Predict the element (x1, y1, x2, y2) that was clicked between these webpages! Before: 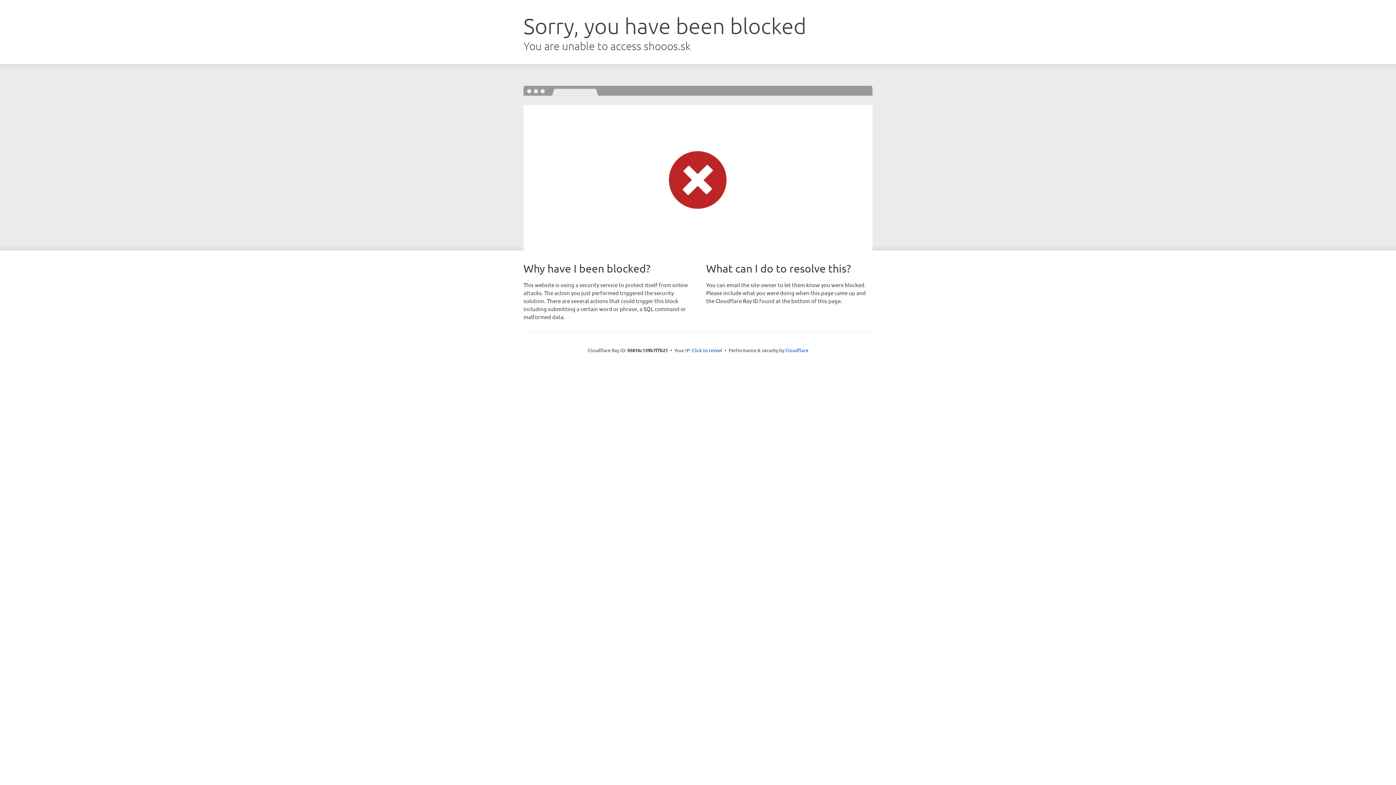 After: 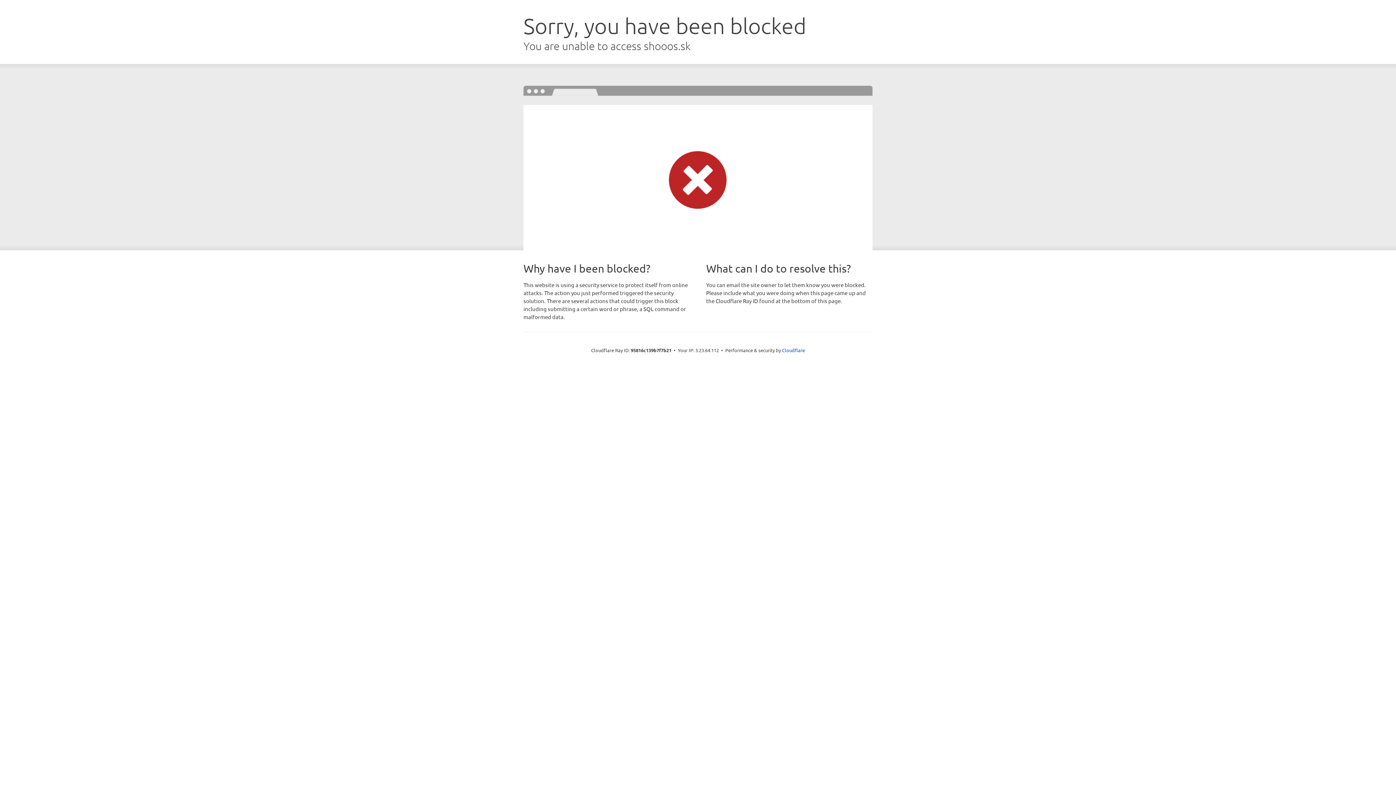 Action: bbox: (692, 346, 722, 353) label: Click to reveal